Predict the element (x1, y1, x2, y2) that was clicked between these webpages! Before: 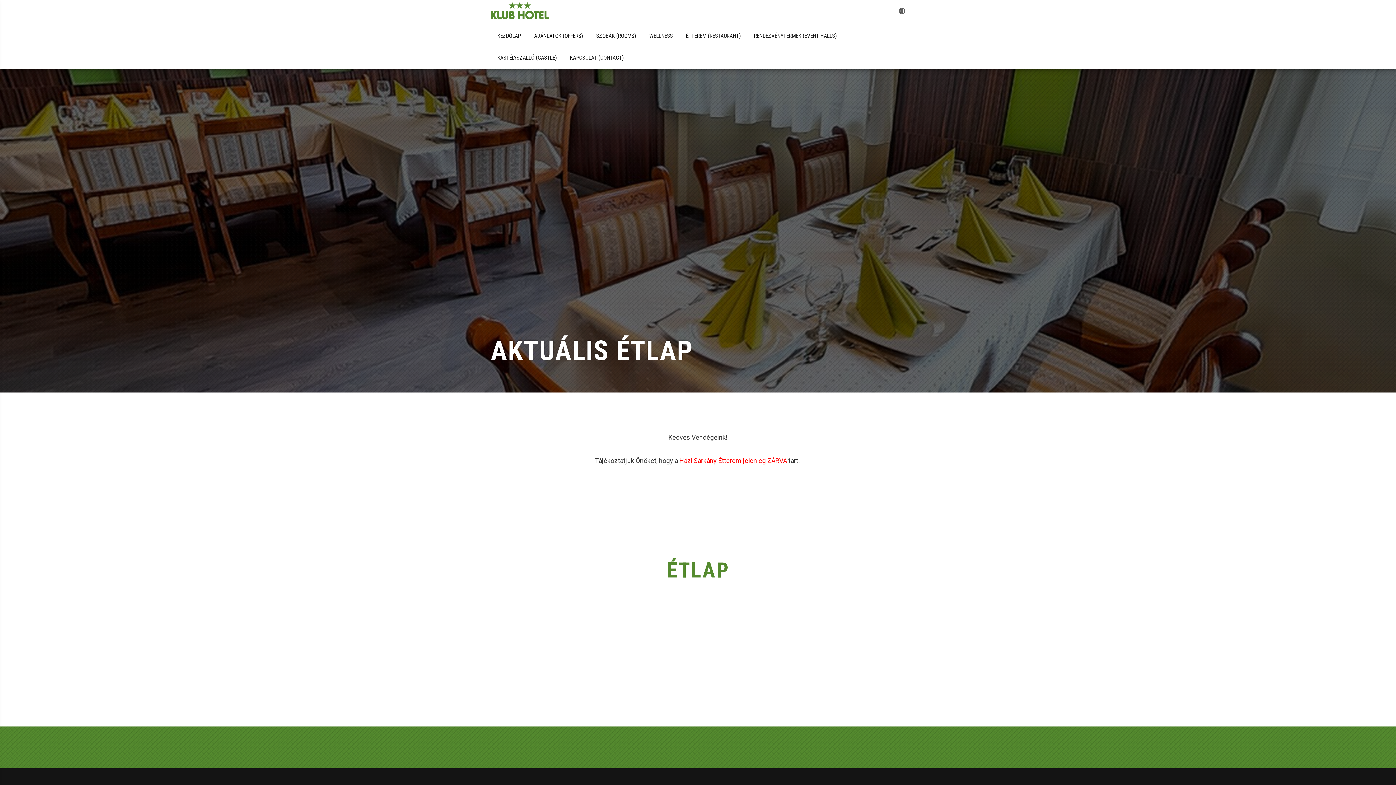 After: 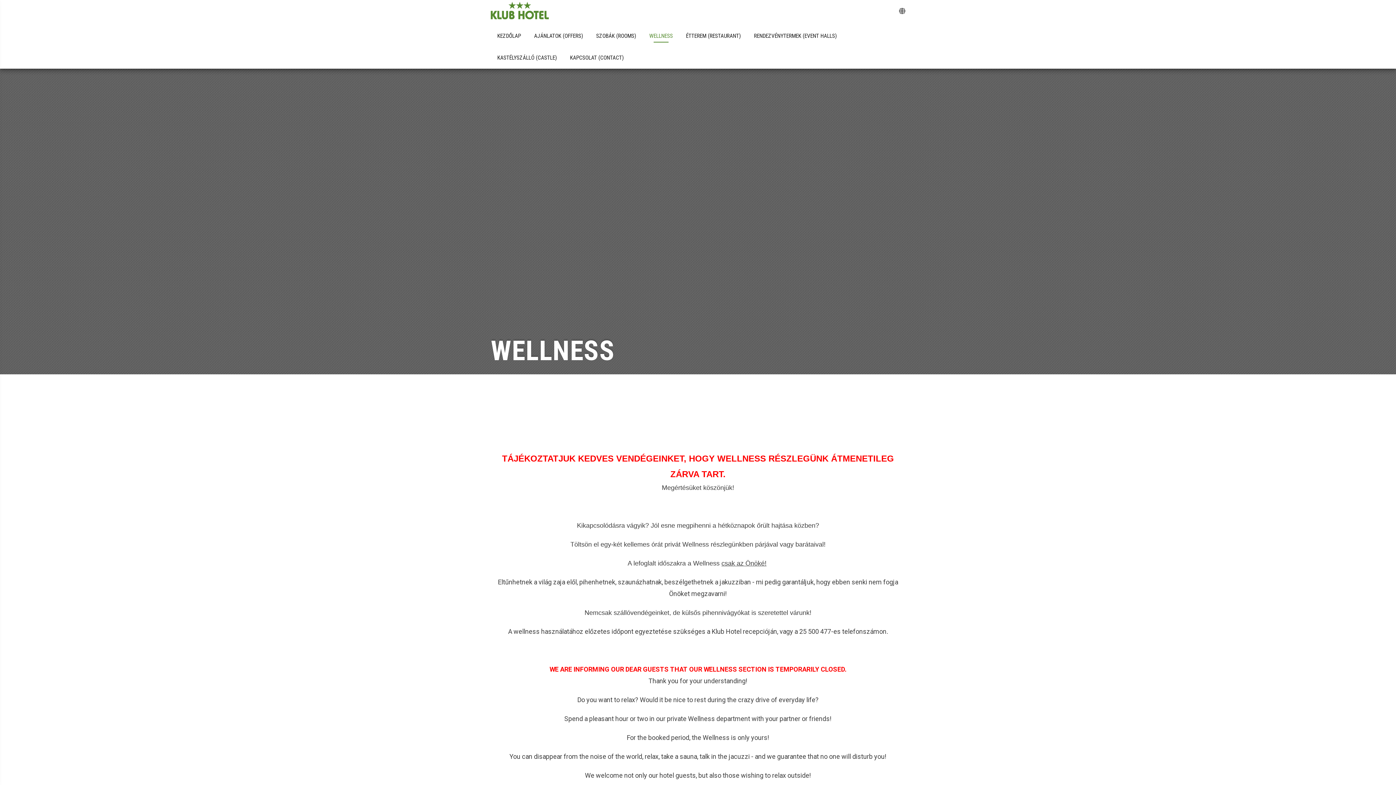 Action: bbox: (642, 25, 679, 46) label: WELLNESS